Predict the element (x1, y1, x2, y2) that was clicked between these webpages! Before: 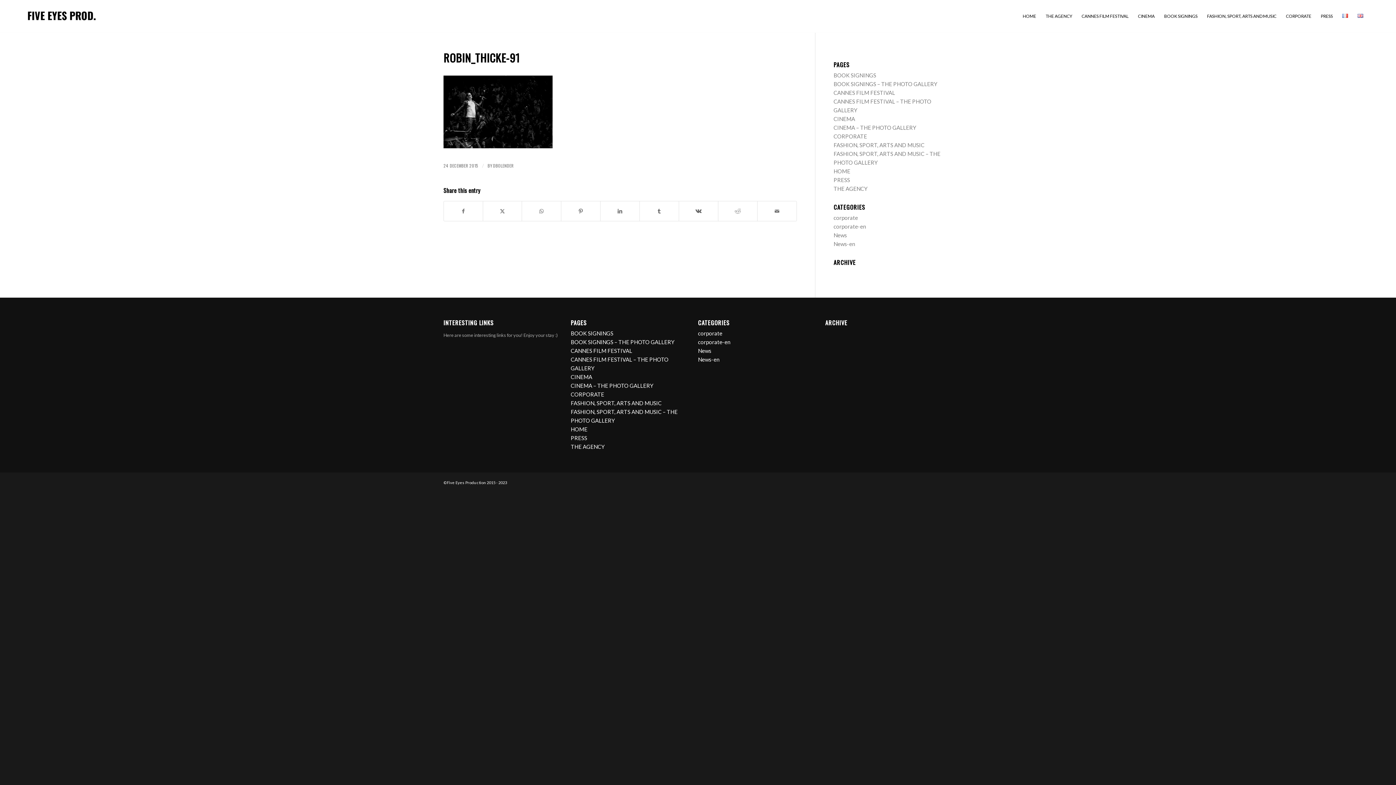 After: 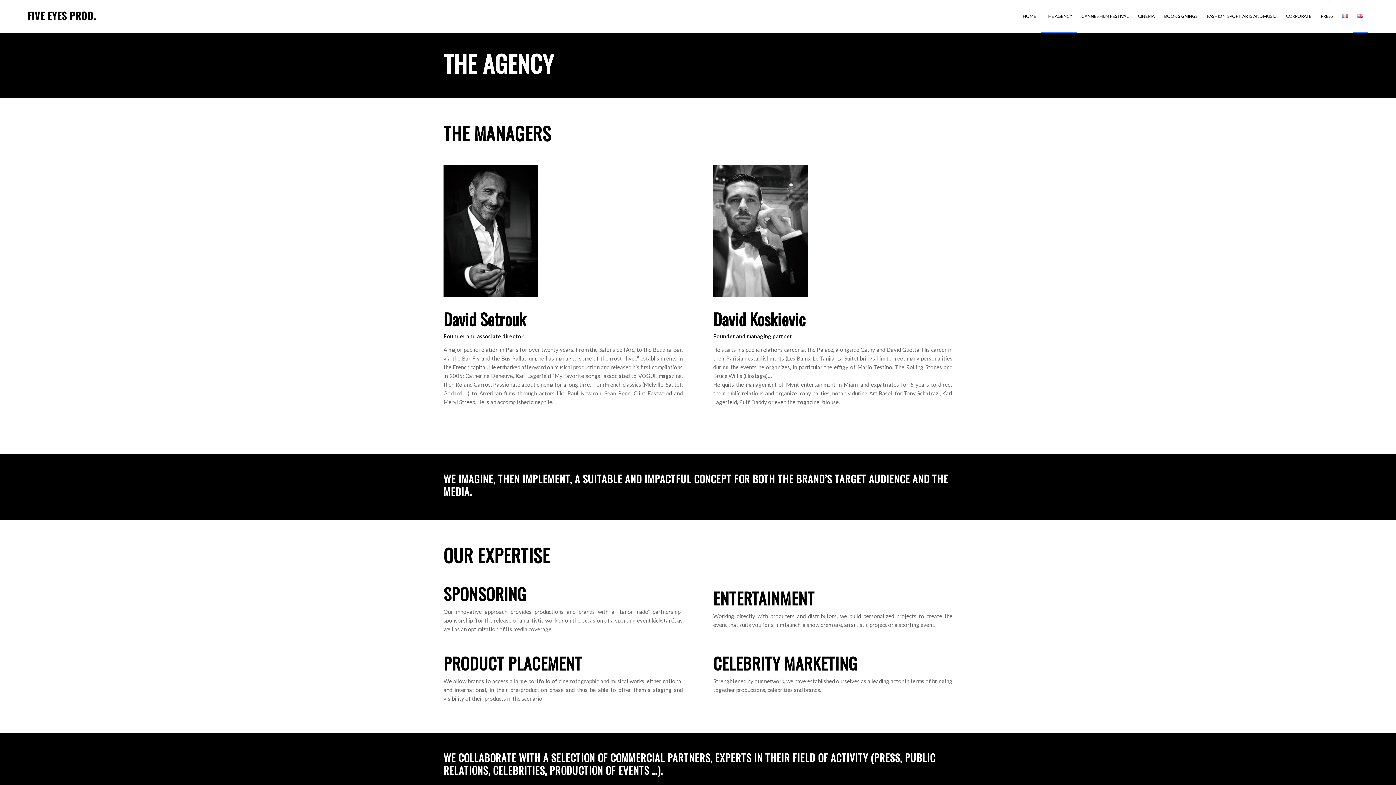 Action: label: THE AGENCY bbox: (570, 443, 604, 450)